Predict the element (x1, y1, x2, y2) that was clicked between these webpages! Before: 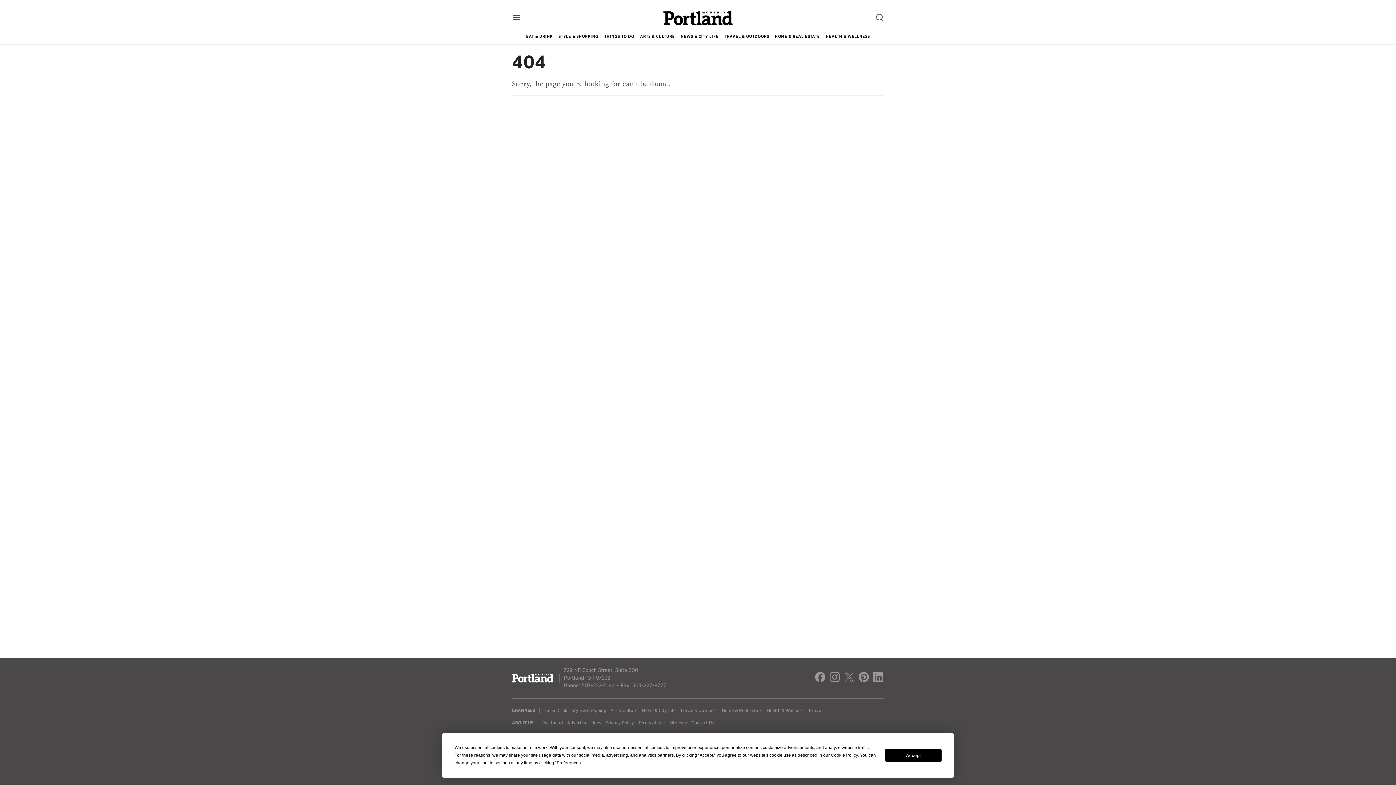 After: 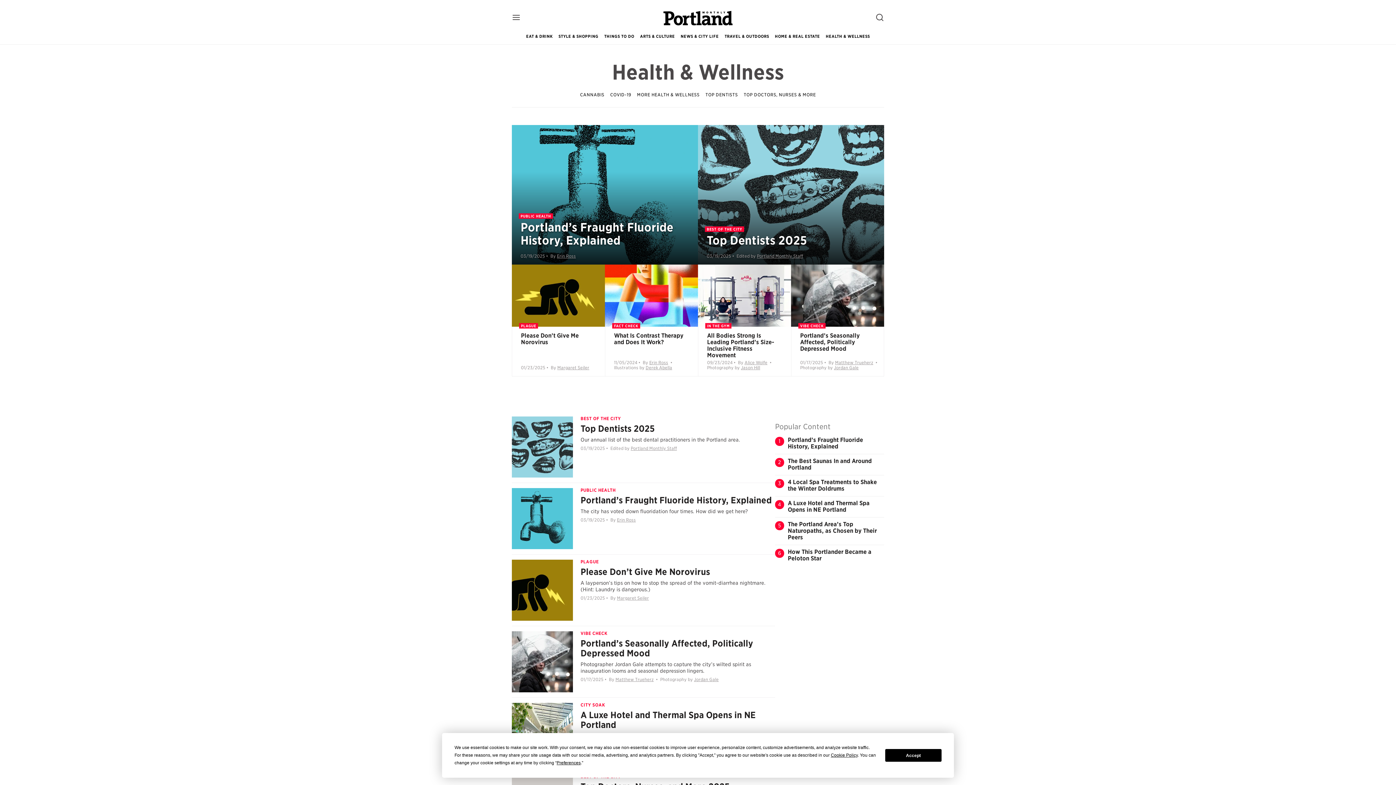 Action: label: HEALTH & WELLNESS bbox: (825, 28, 870, 44)